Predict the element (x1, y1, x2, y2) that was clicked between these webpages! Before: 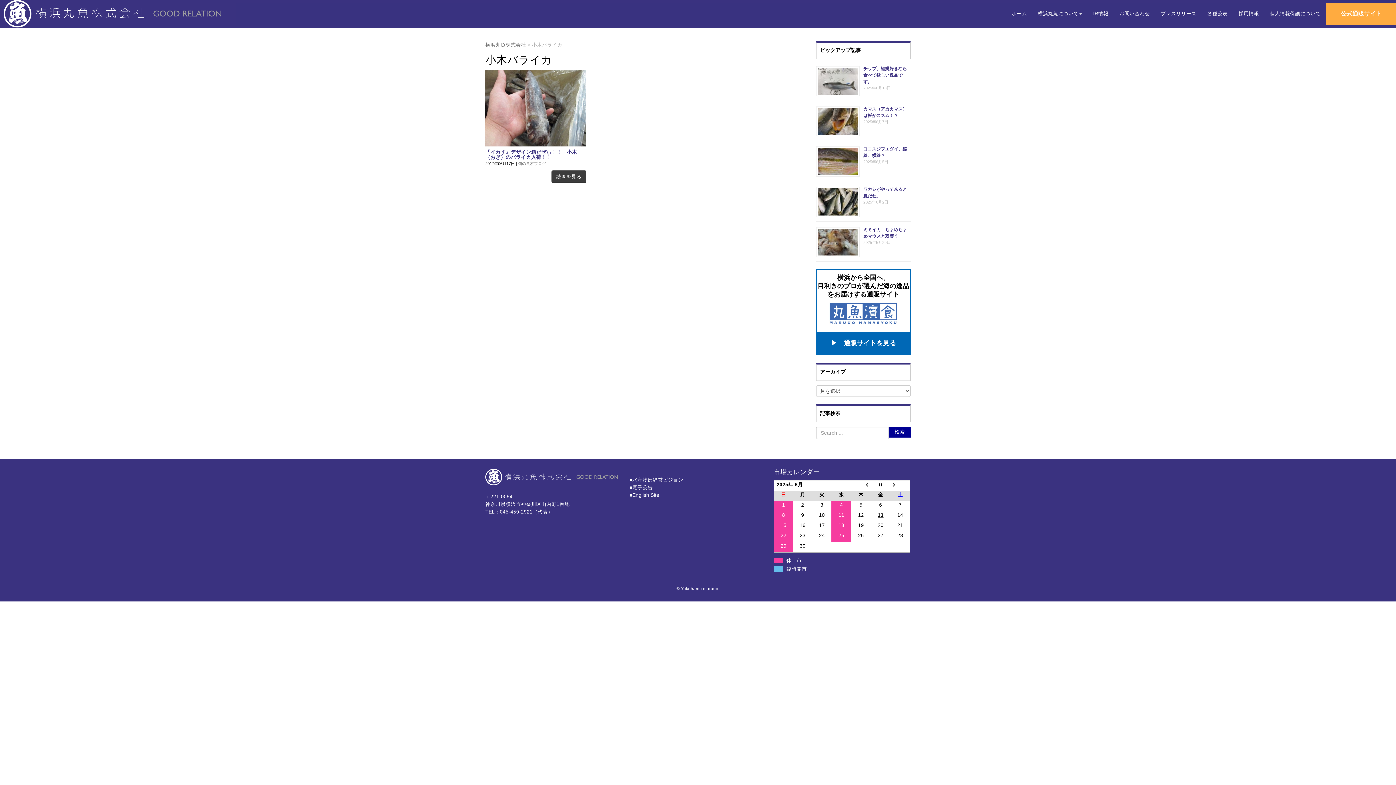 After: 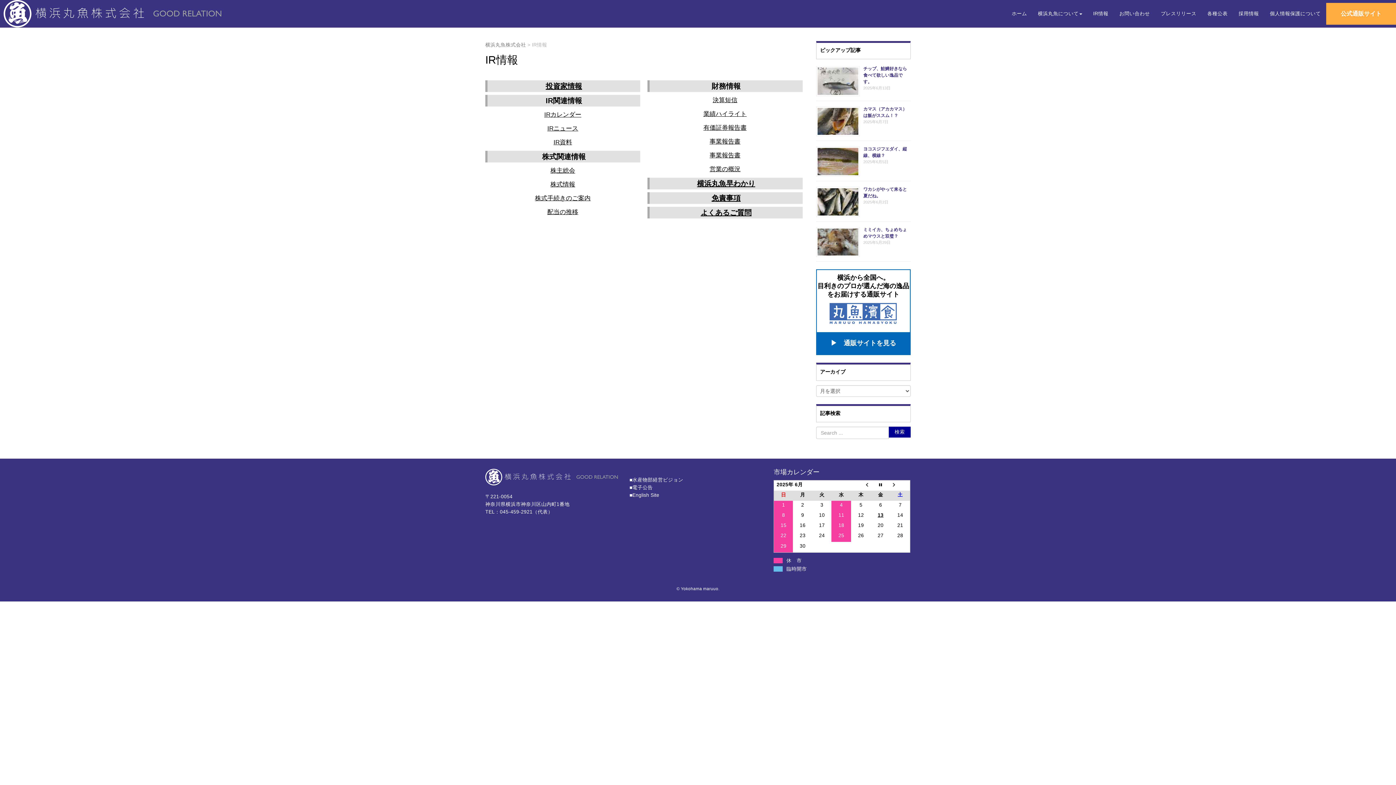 Action: bbox: (1088, 2, 1114, 24) label: IR情報